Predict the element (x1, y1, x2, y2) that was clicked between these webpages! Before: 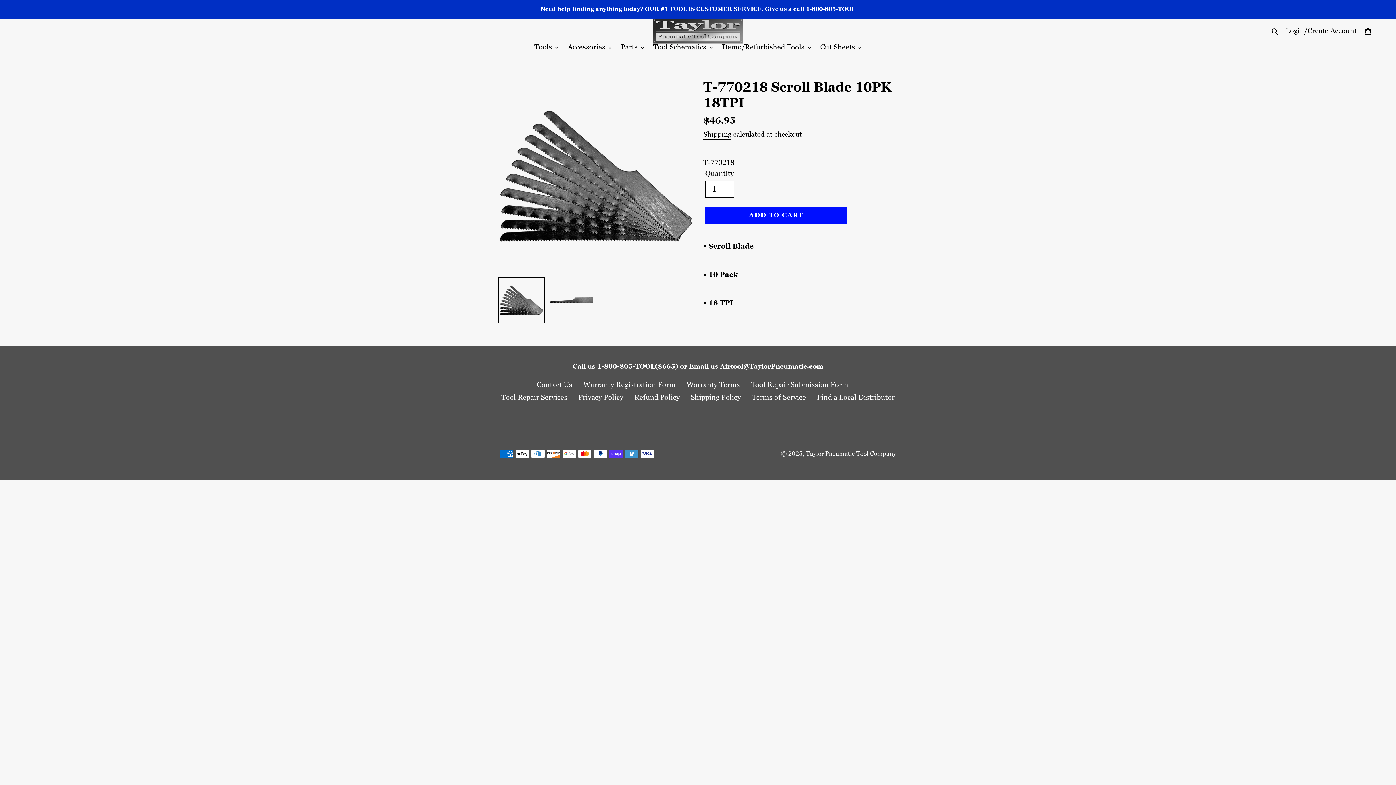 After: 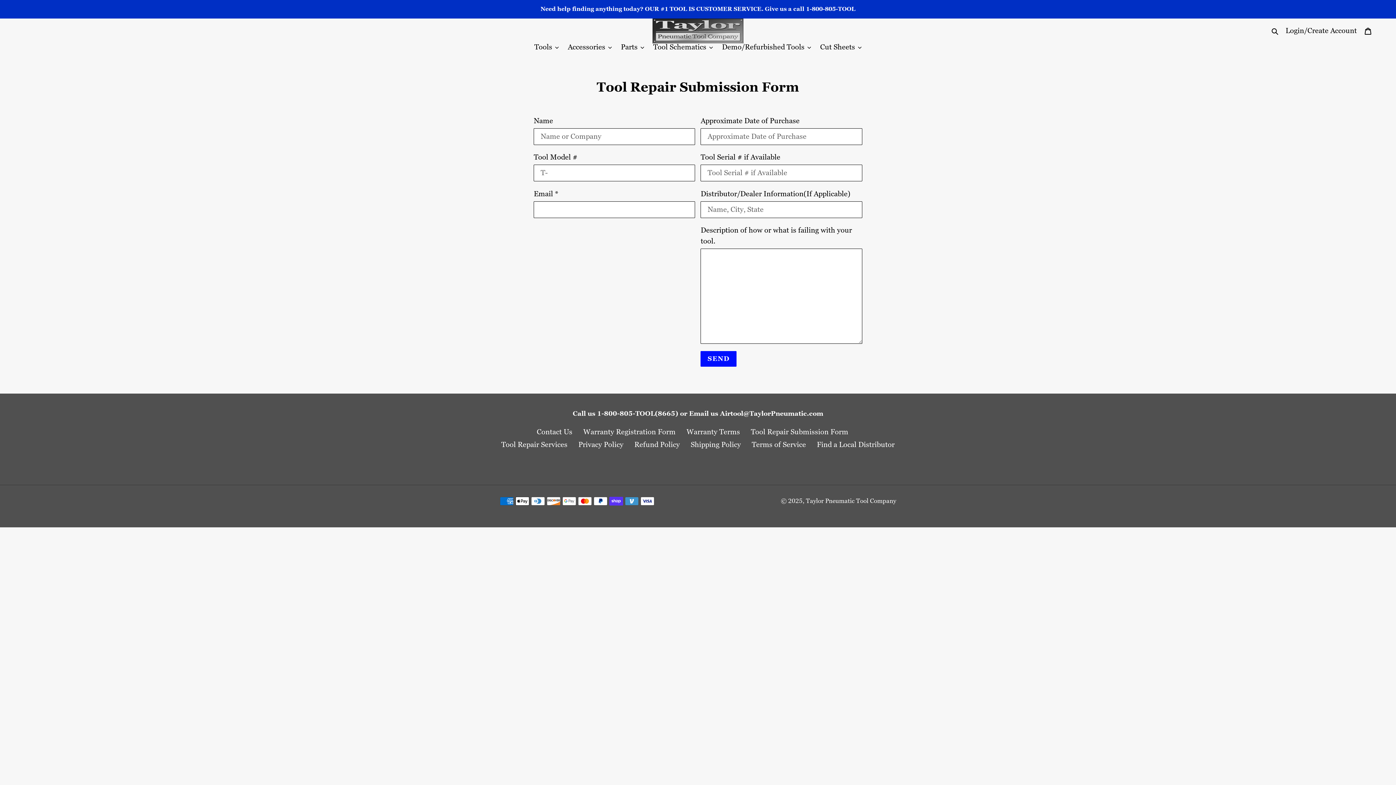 Action: bbox: (751, 380, 848, 389) label: Tool Repair Submission Form